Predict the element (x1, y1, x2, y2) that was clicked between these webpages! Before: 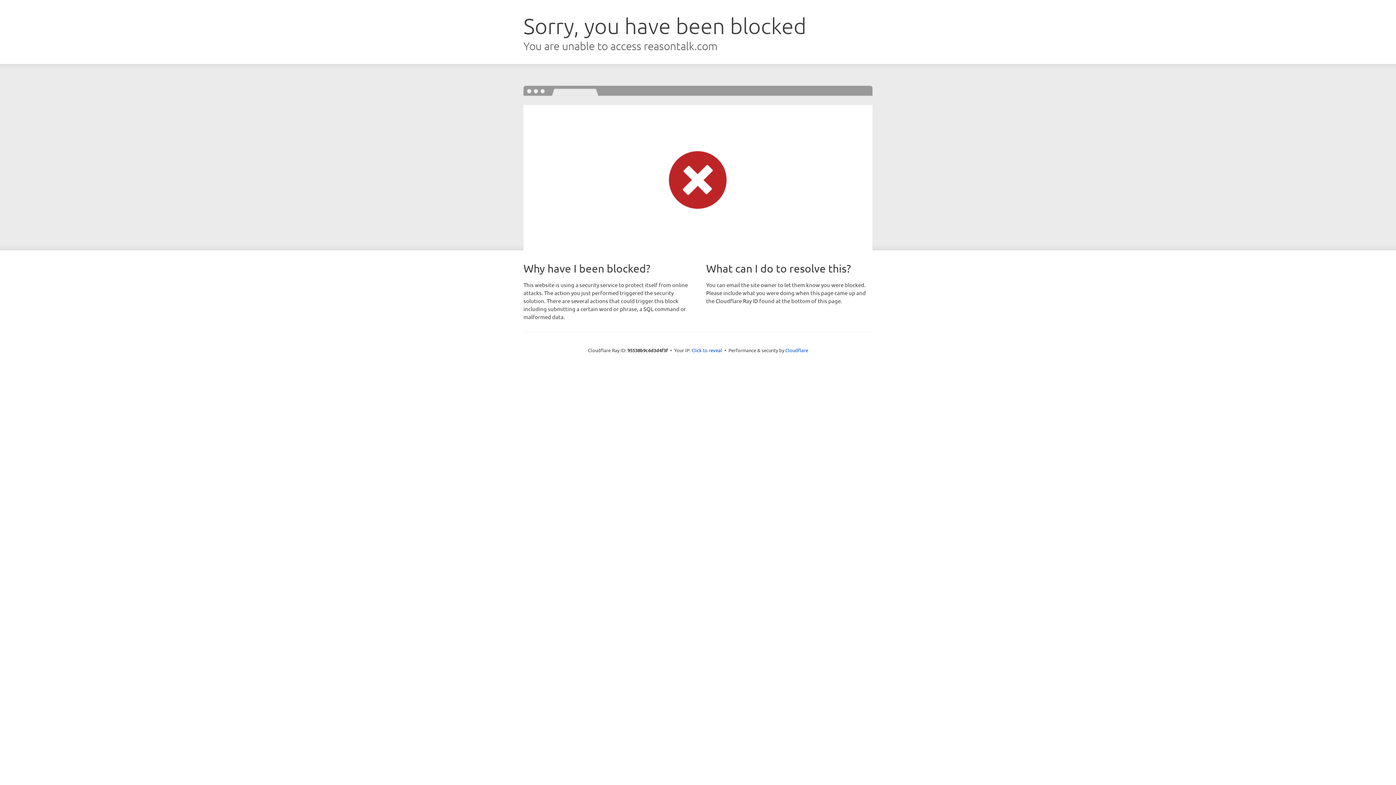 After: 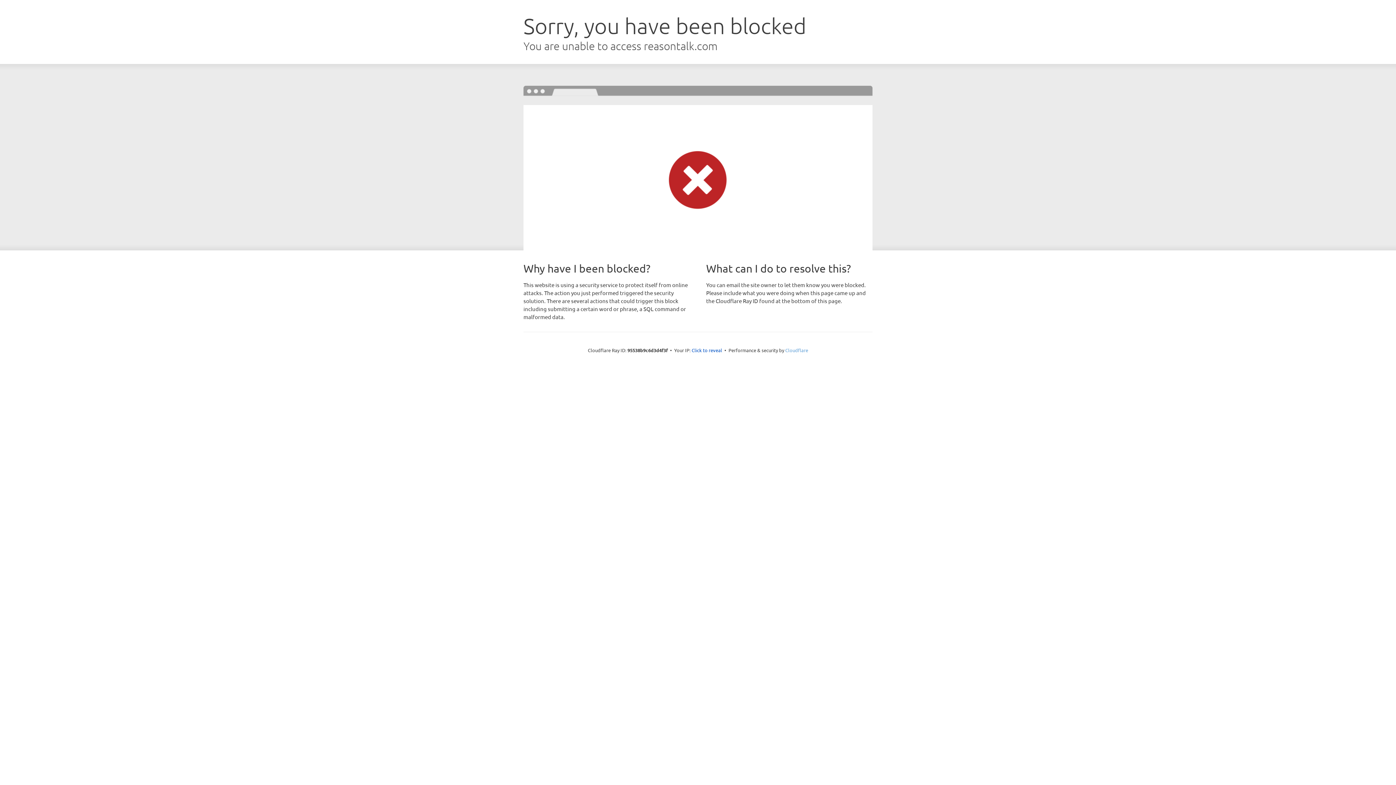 Action: bbox: (785, 347, 808, 353) label: Cloudflare